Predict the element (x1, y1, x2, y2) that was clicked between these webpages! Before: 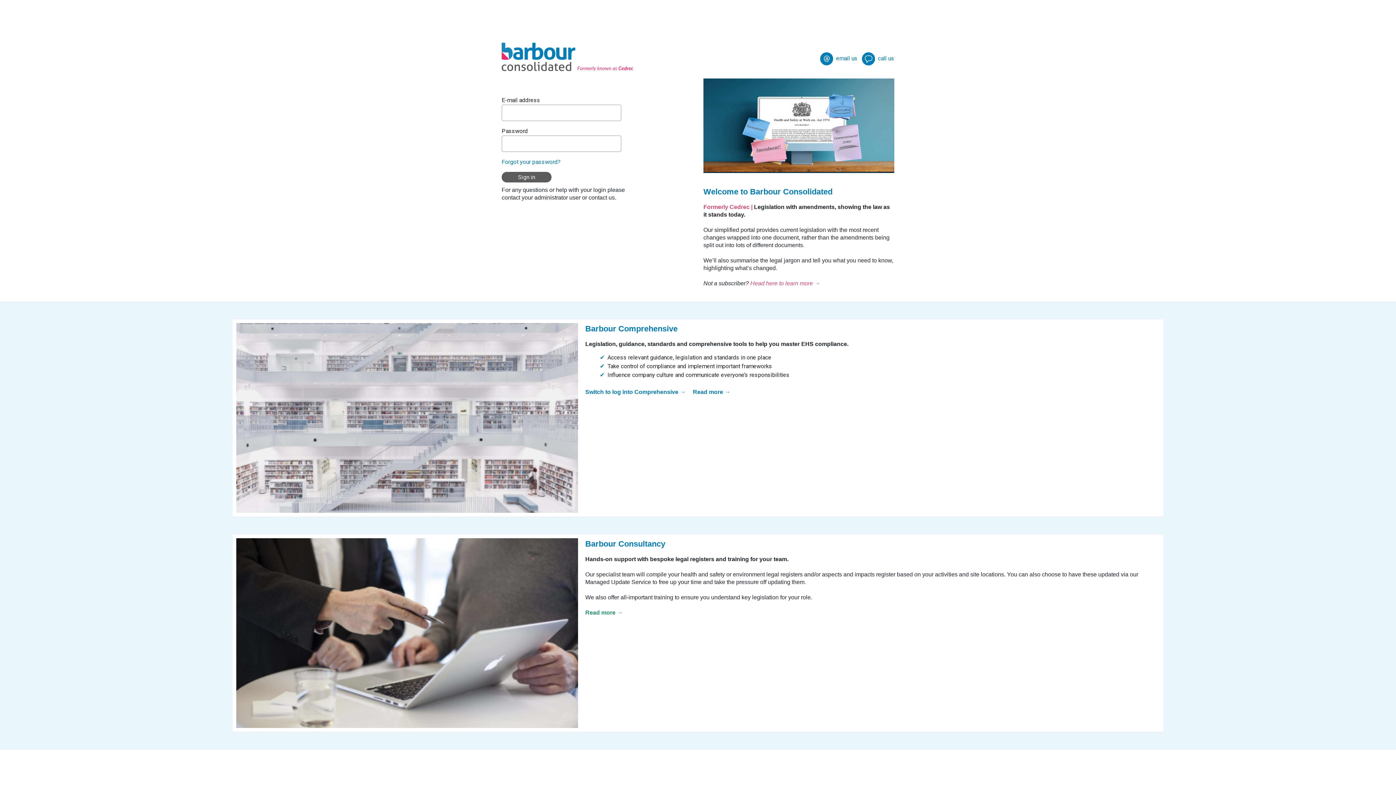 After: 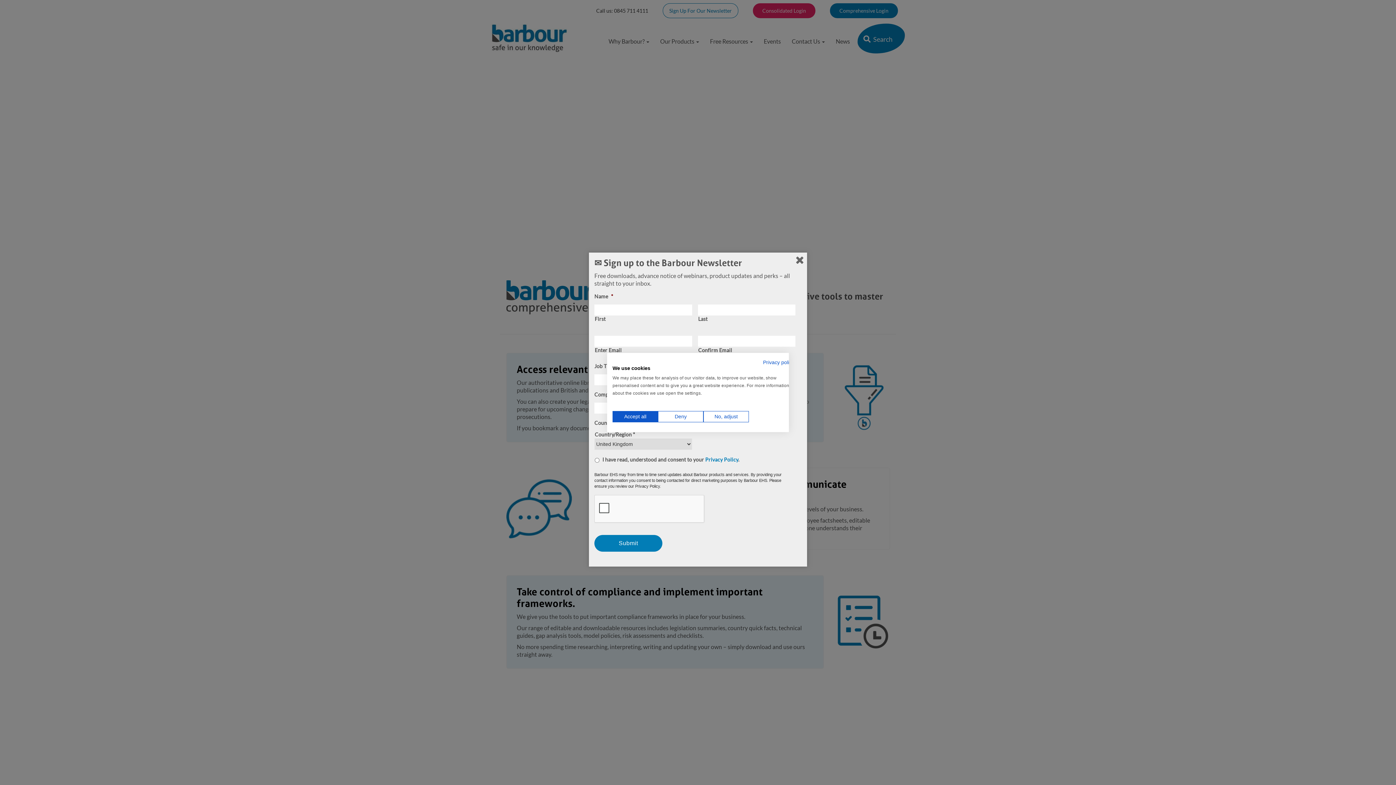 Action: bbox: (693, 389, 730, 395) label: Read more →